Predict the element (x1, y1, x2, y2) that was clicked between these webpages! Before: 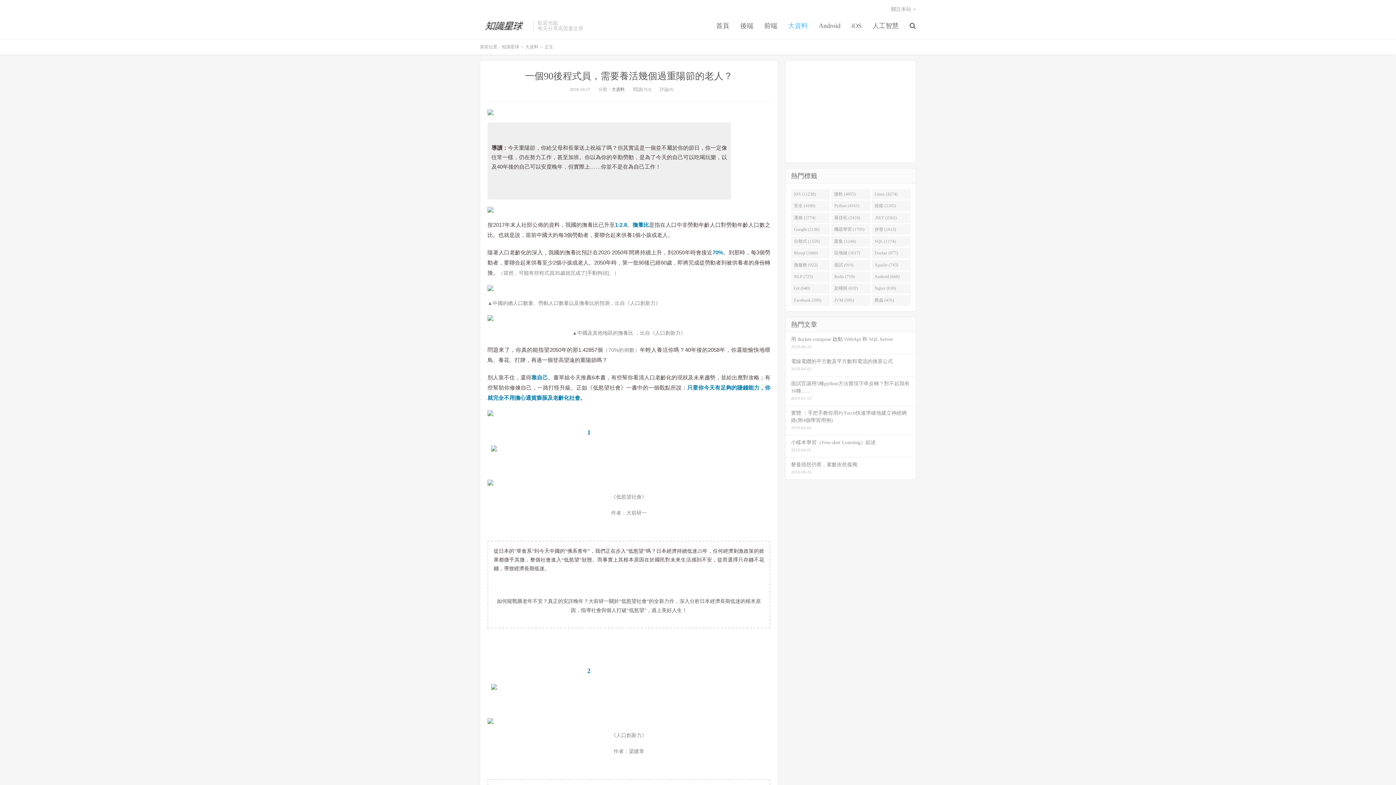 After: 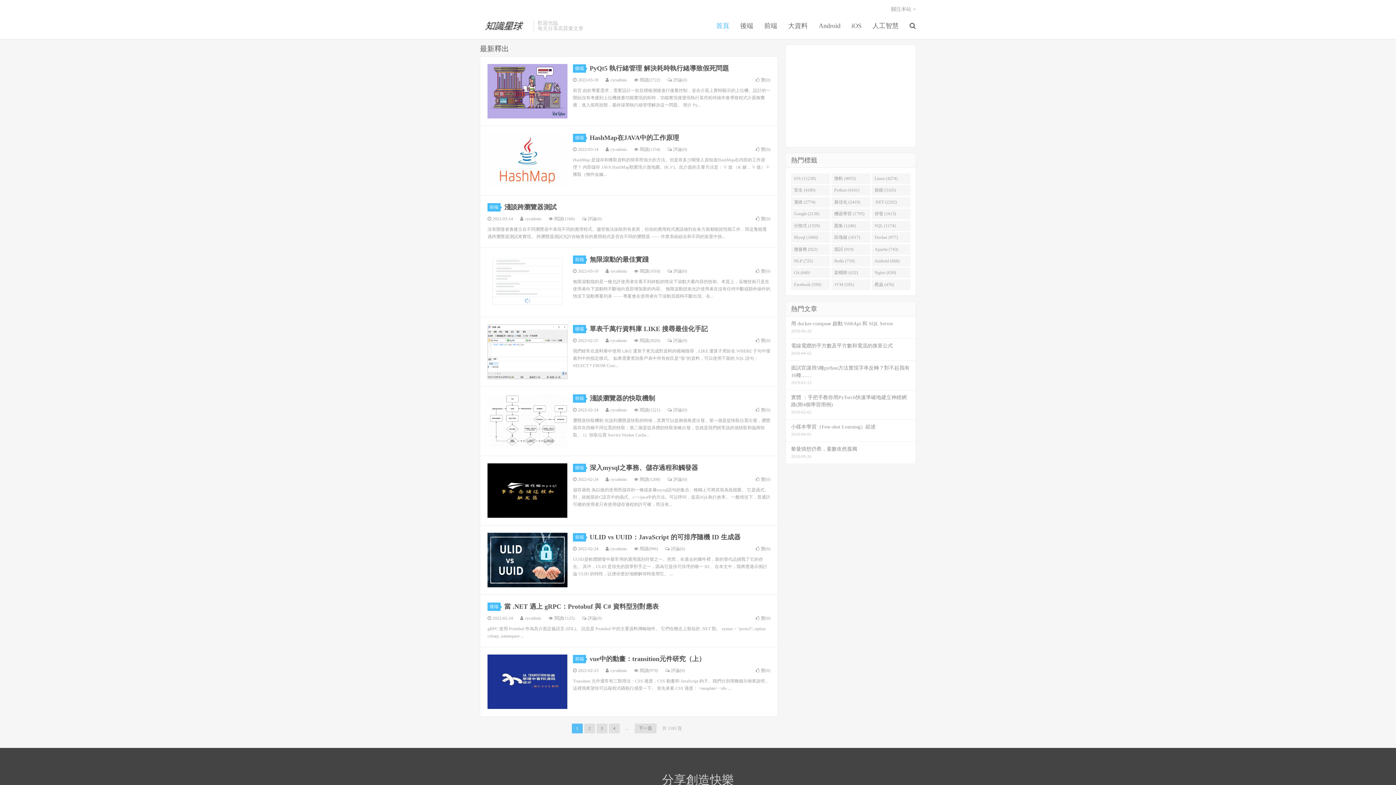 Action: bbox: (710, 21, 734, 30) label: 首頁